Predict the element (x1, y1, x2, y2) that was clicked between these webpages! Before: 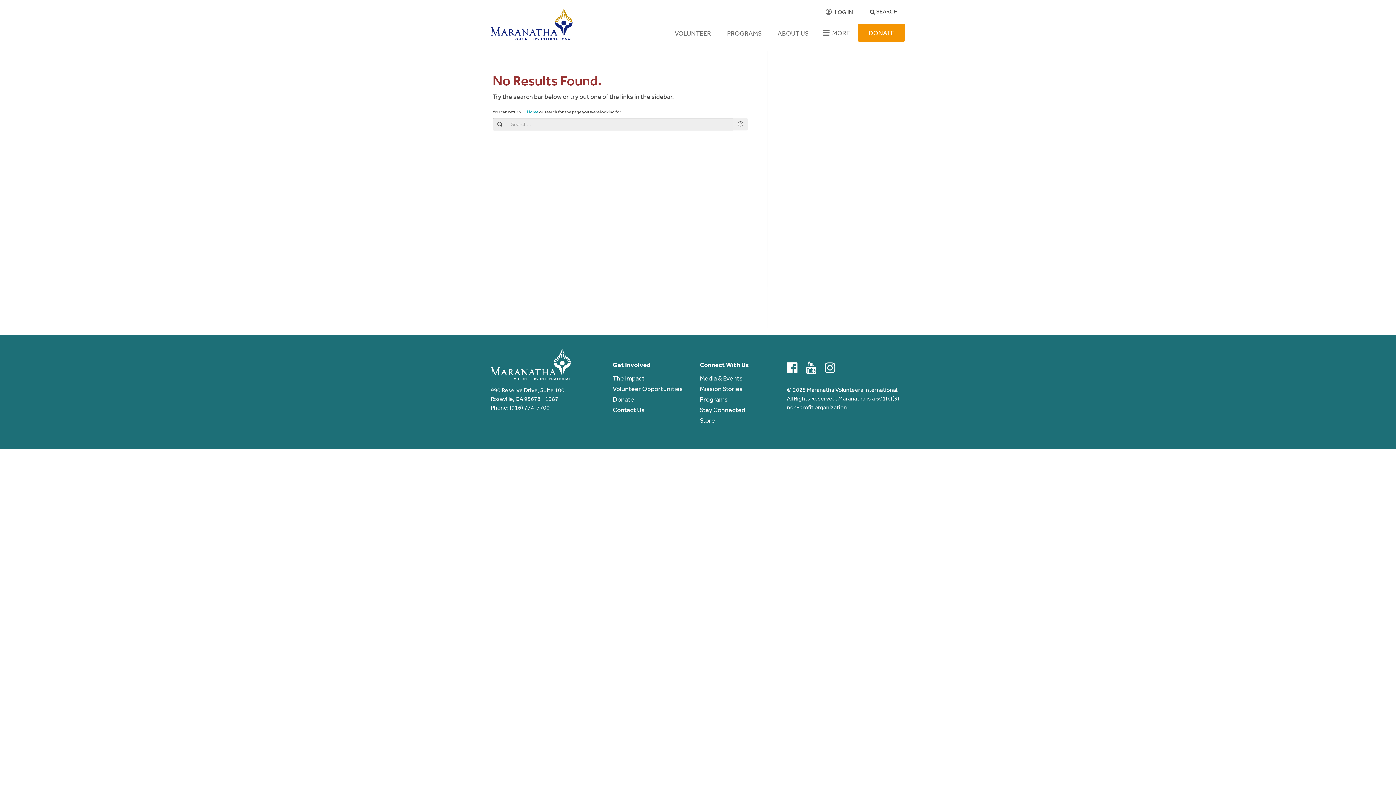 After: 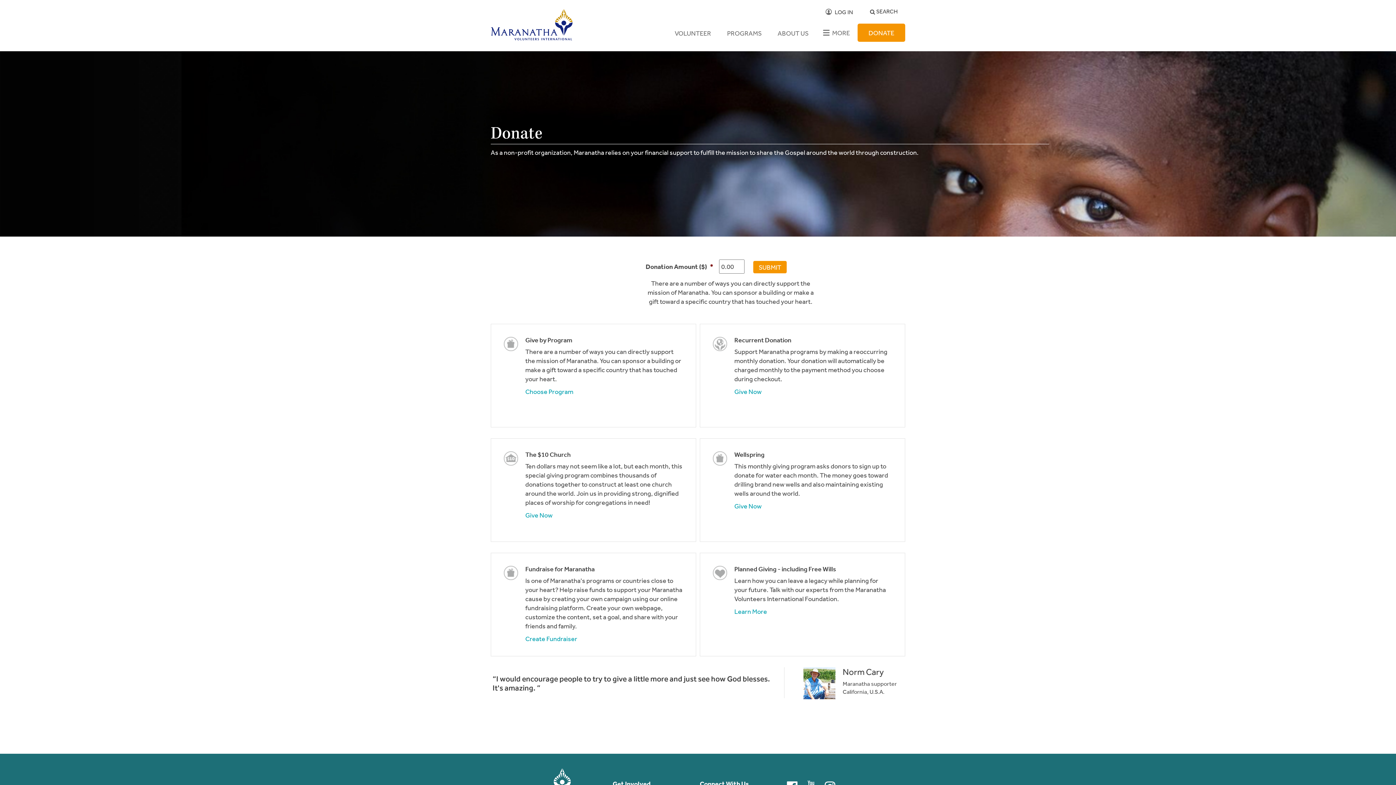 Action: bbox: (612, 394, 696, 404) label: Donate